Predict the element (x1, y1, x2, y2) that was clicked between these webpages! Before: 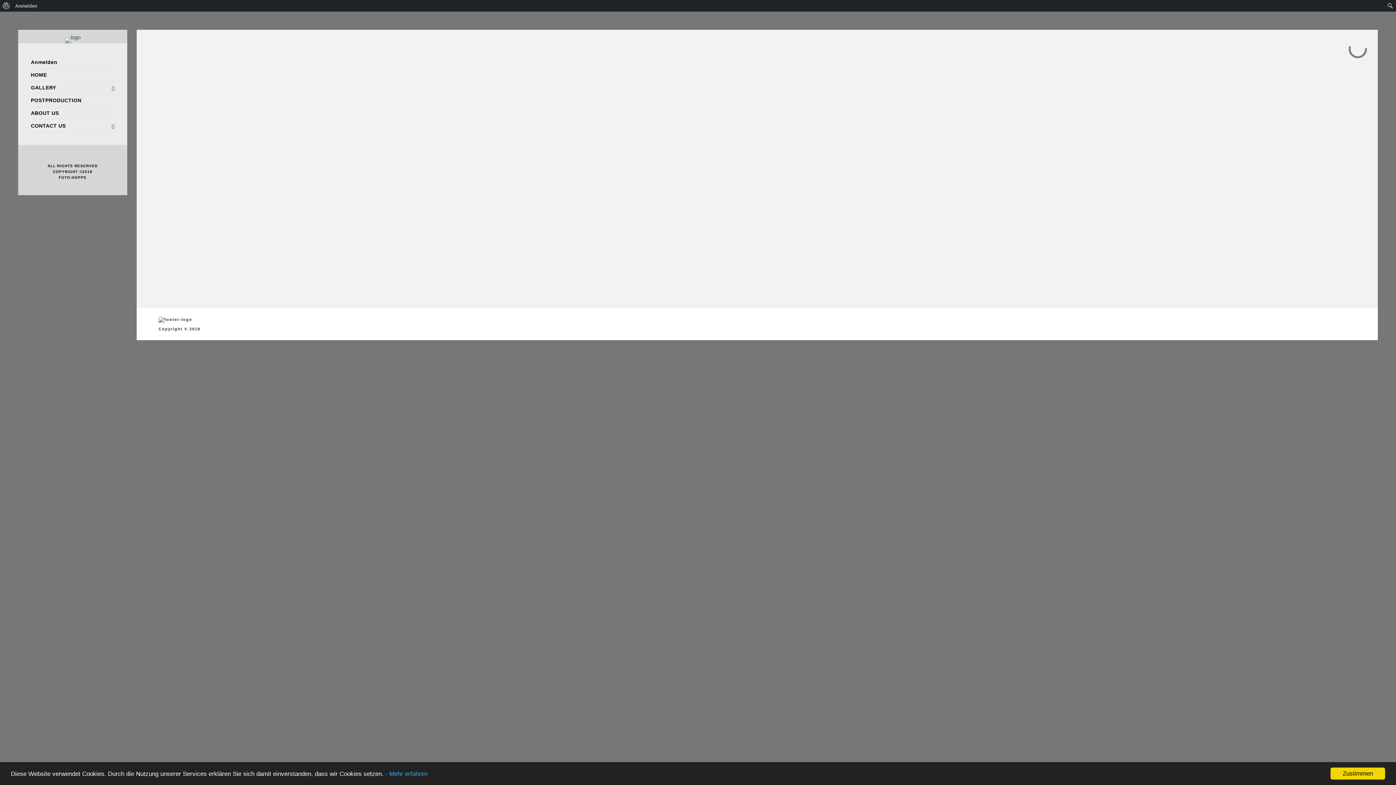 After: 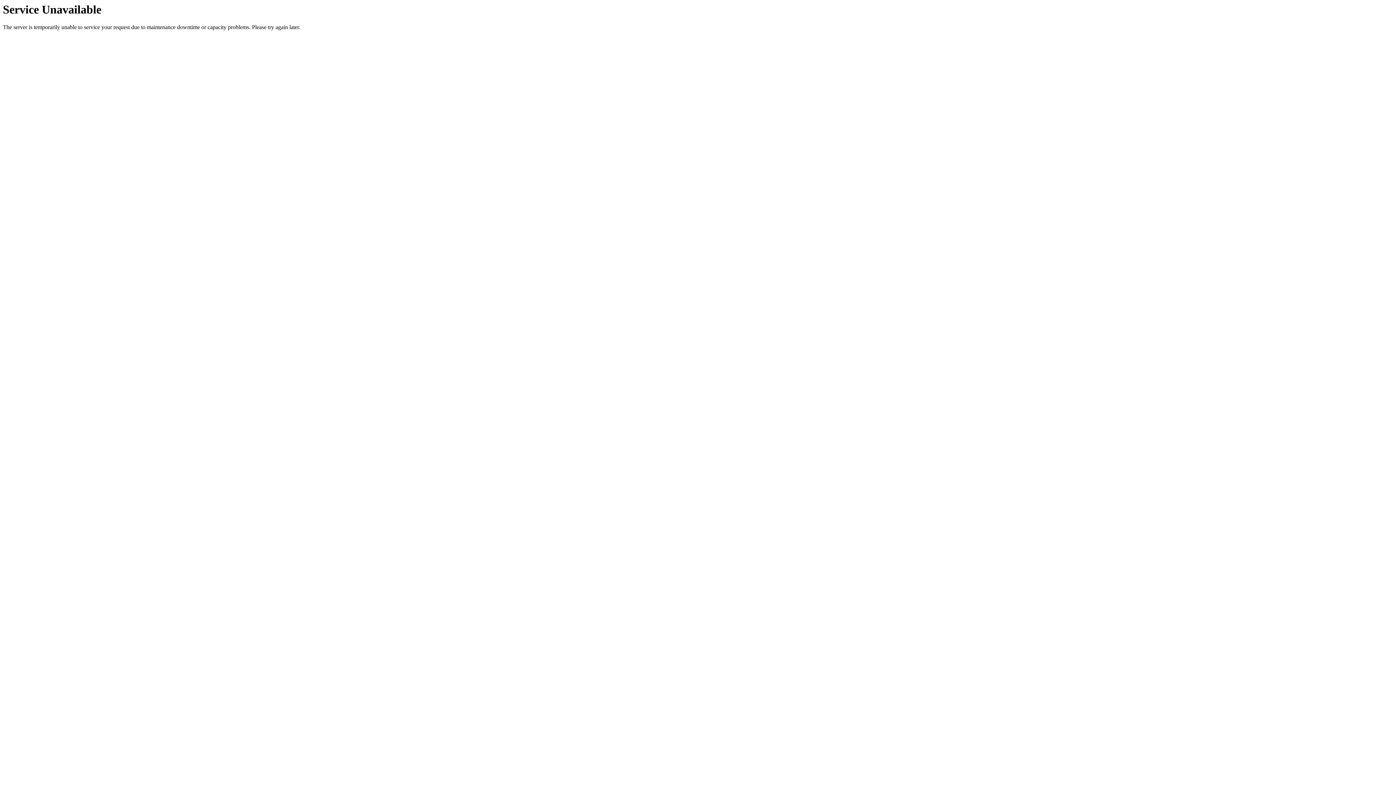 Action: bbox: (566, 254, 948, 256)